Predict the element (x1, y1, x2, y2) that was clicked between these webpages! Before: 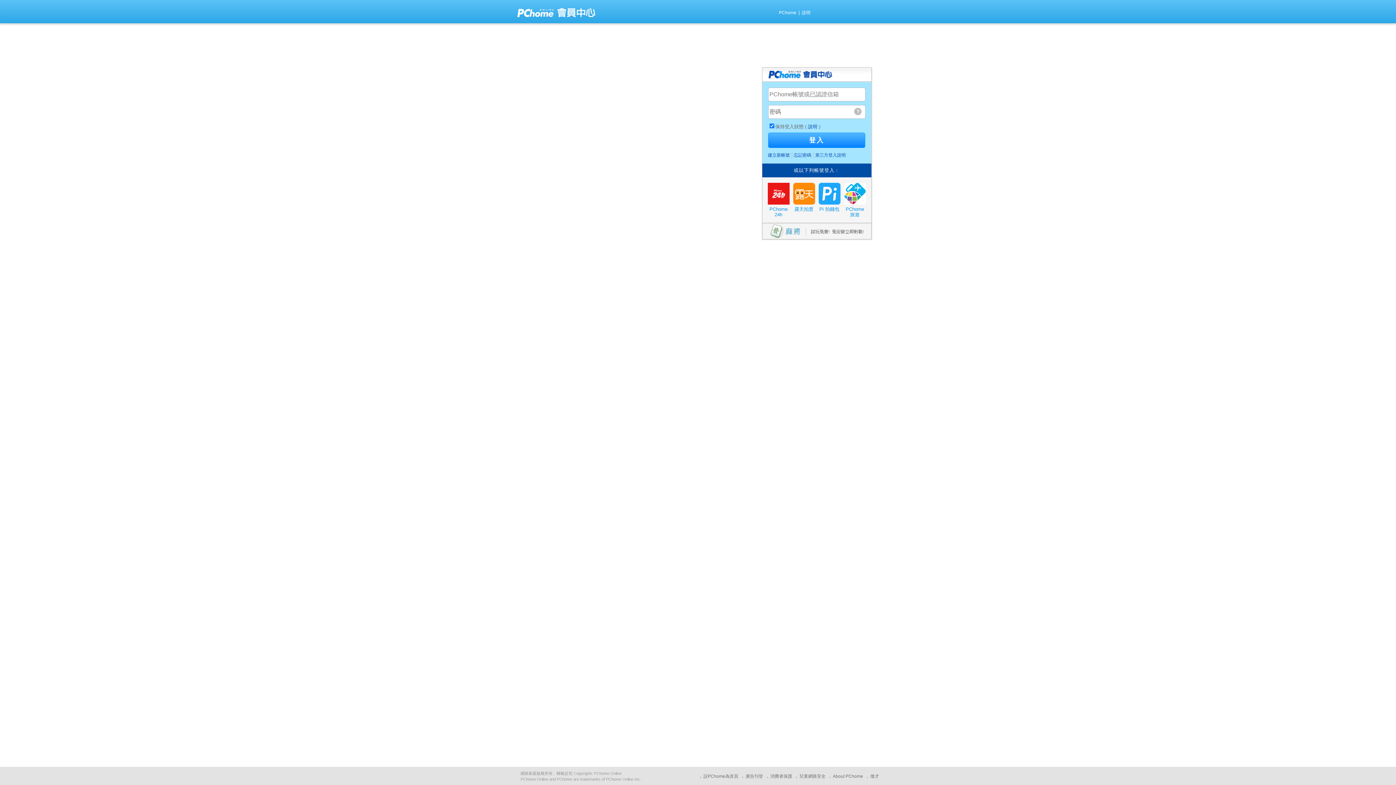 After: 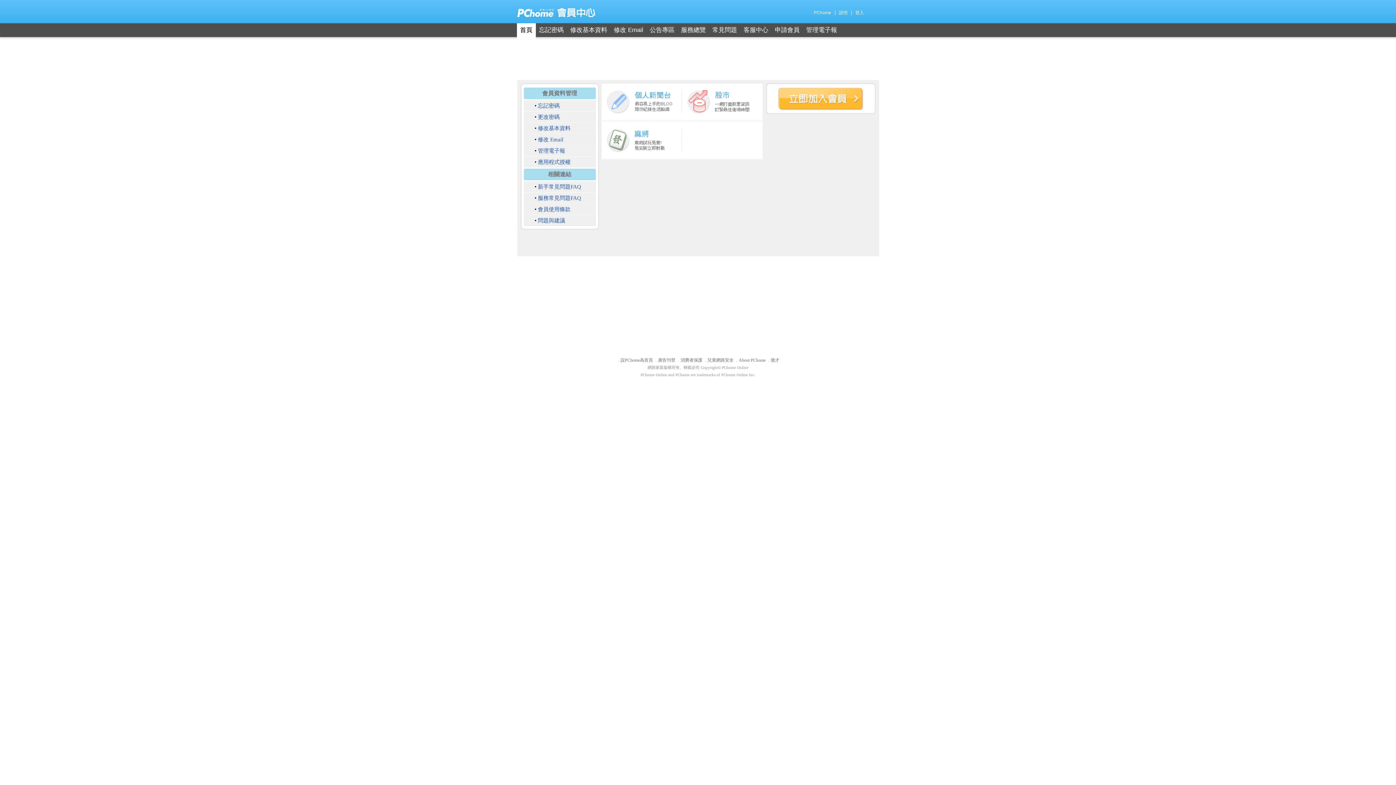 Action: bbox: (555, 13, 596, 19)